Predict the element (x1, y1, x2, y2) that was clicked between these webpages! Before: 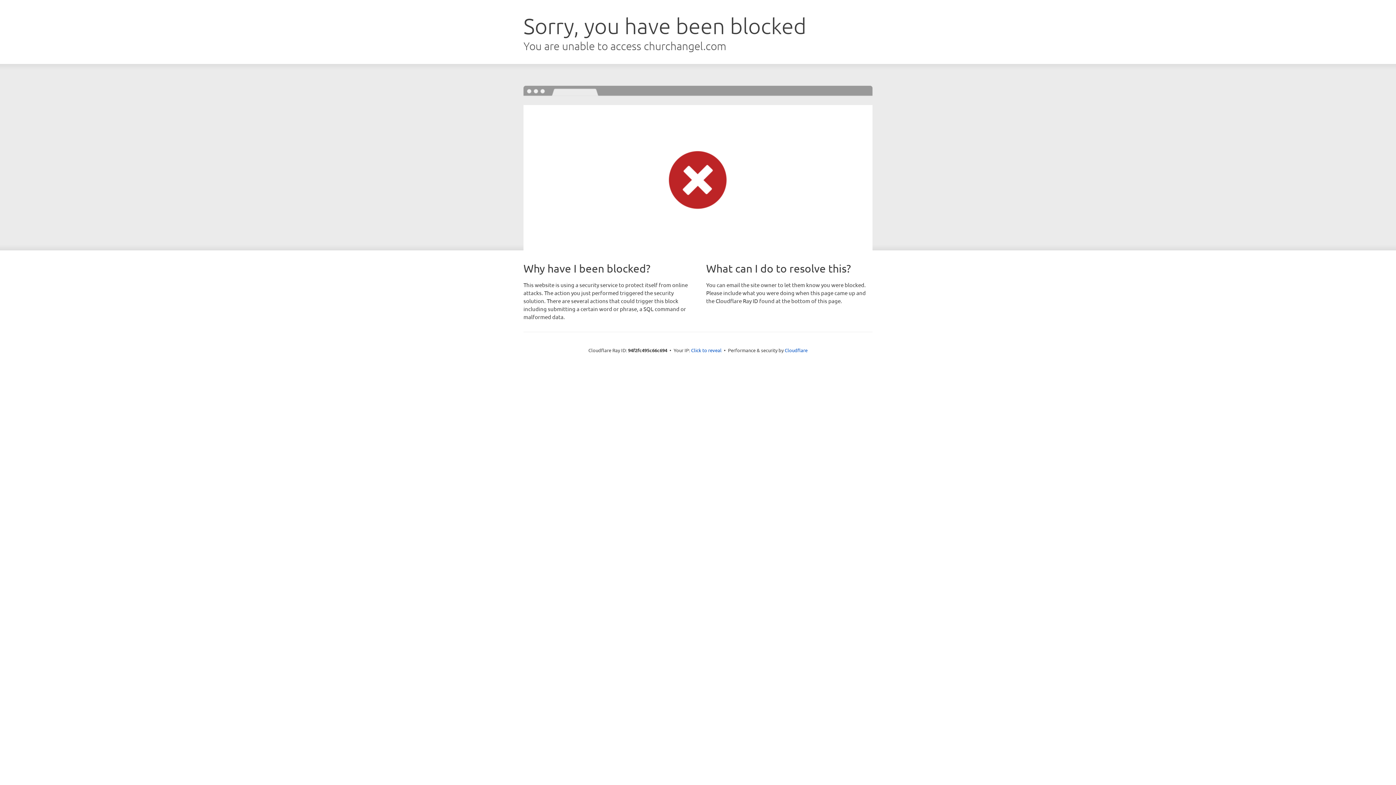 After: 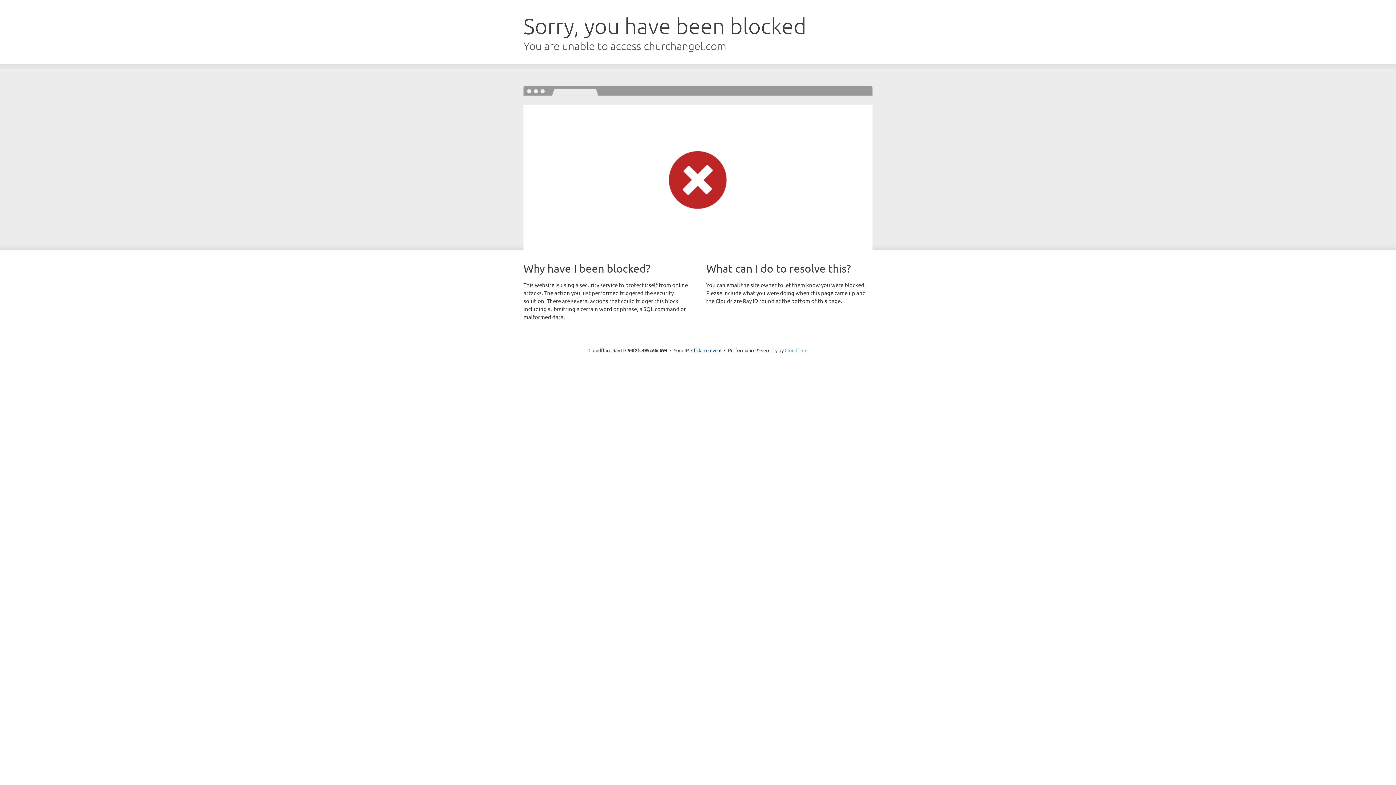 Action: label: Cloudflare bbox: (784, 347, 807, 353)